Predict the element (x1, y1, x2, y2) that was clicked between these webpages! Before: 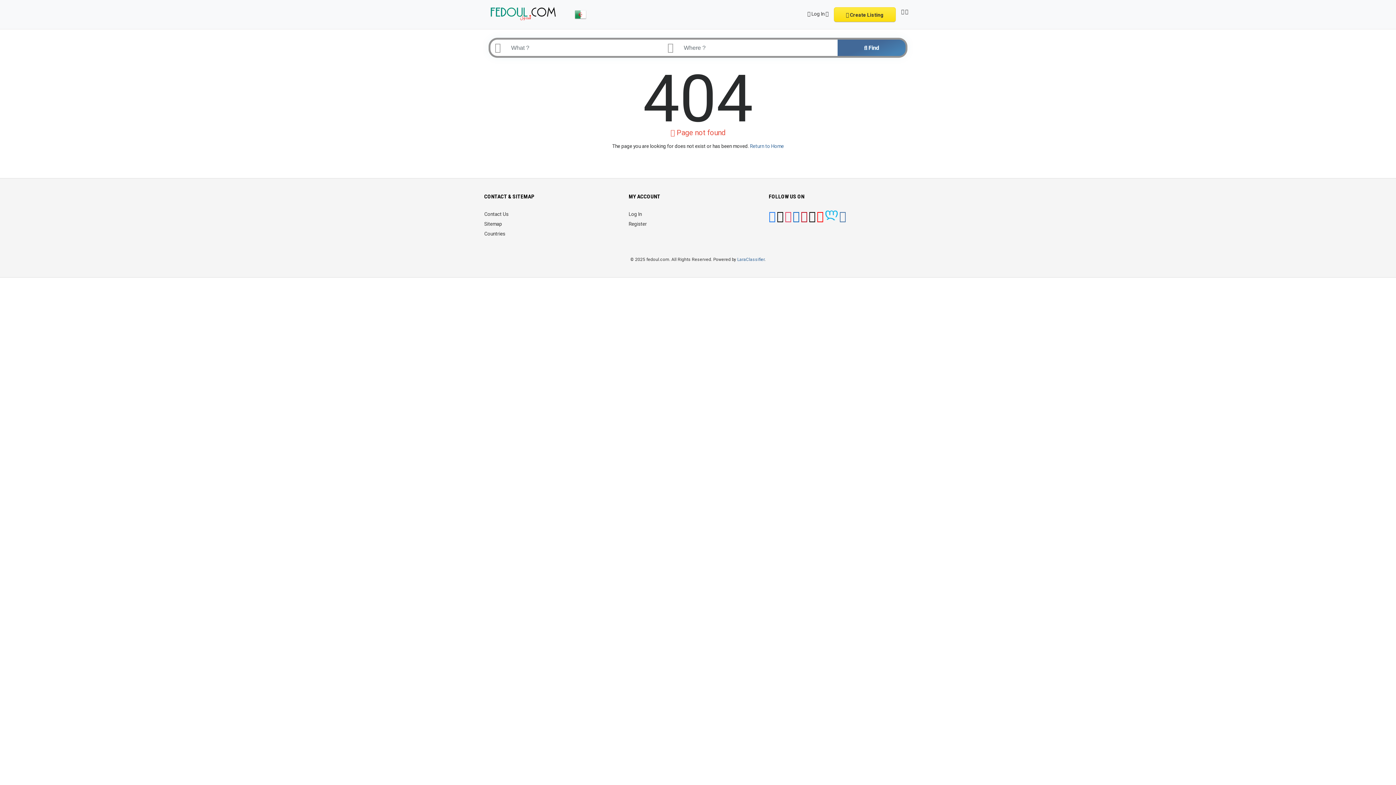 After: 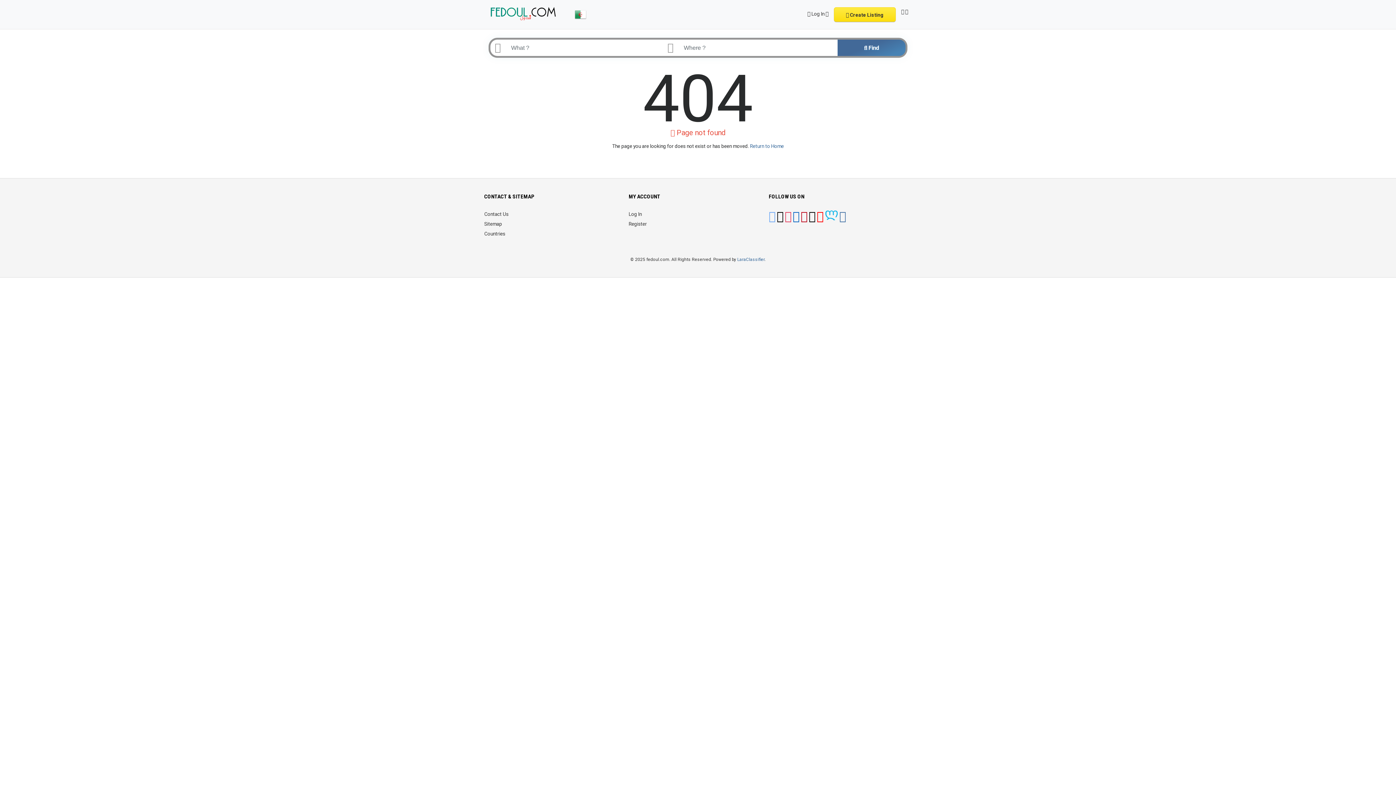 Action: bbox: (768, 215, 775, 221)